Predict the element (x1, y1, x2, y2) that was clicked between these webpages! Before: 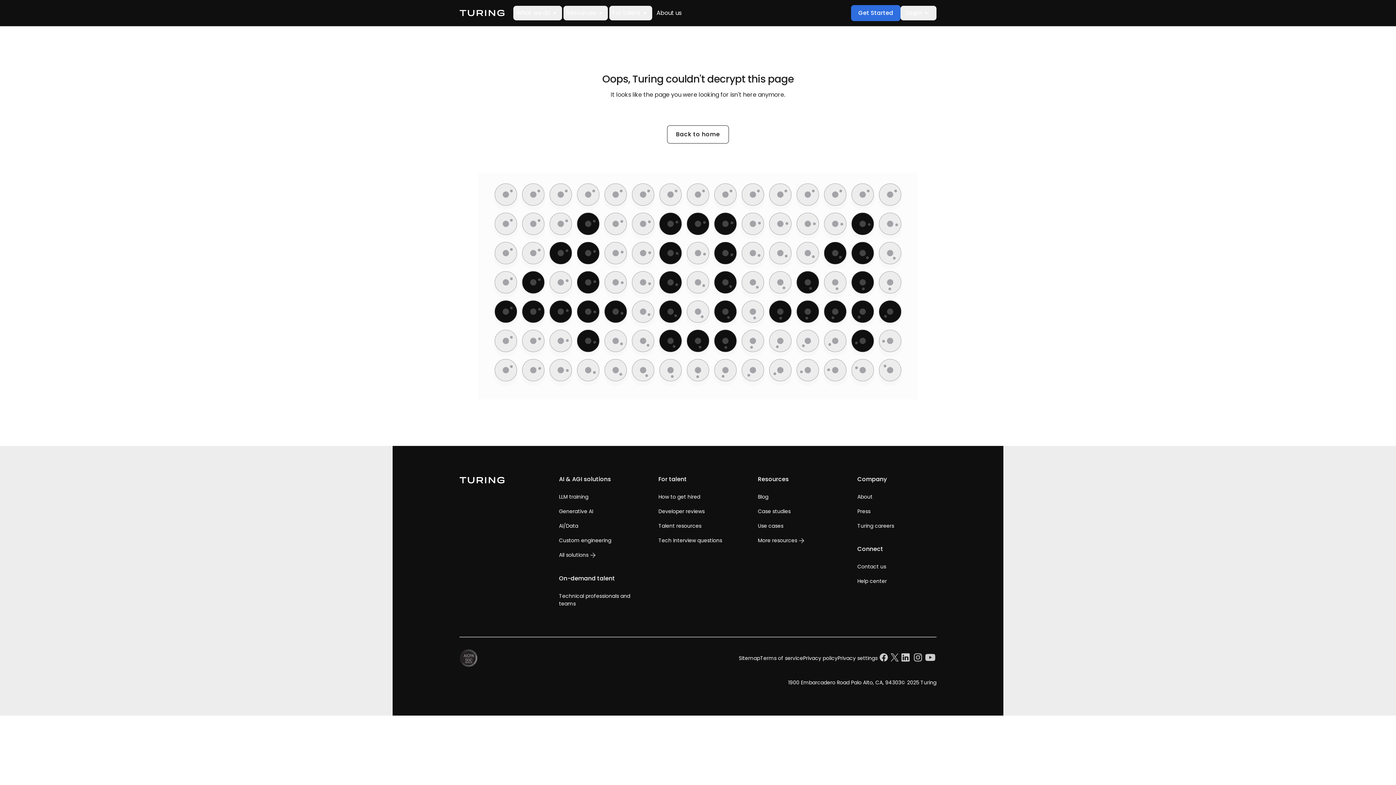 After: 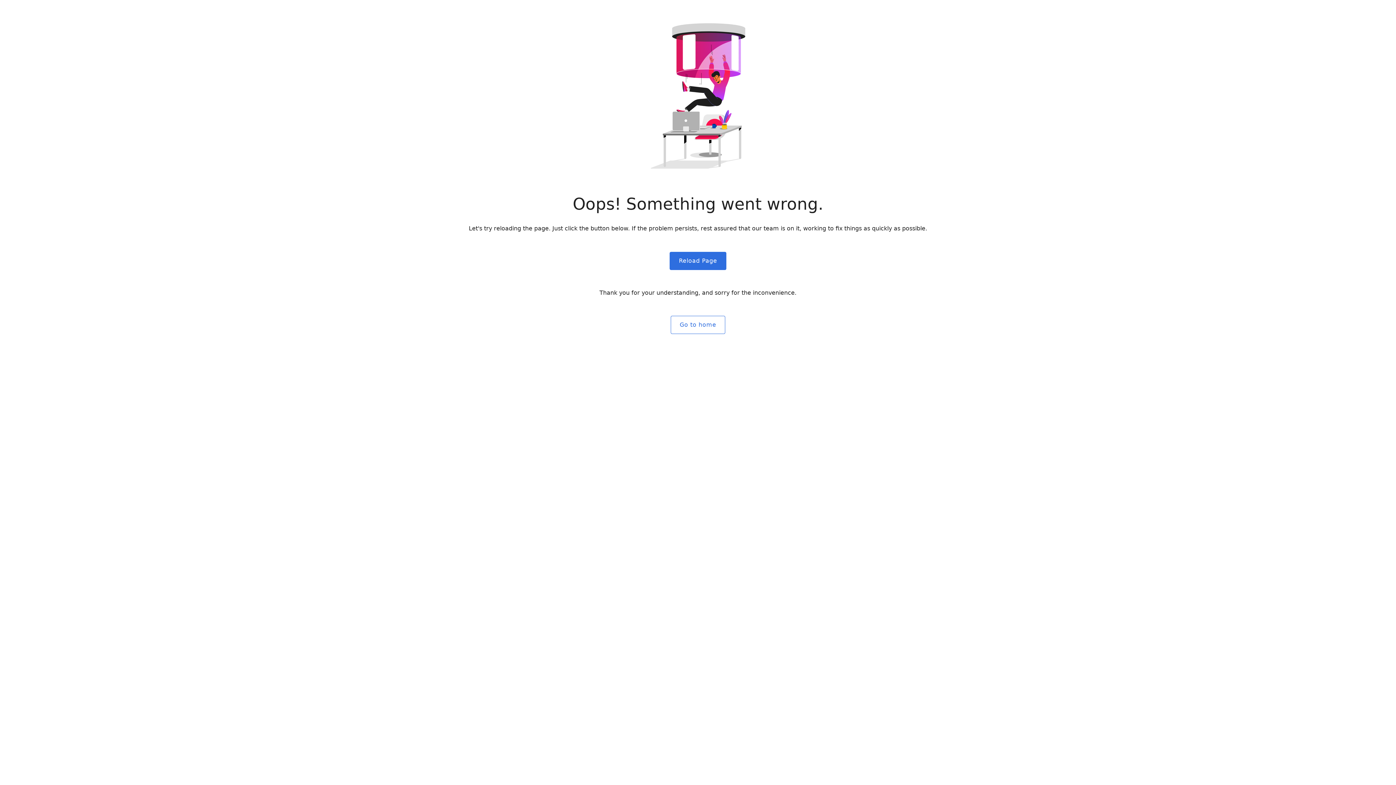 Action: bbox: (459, 475, 504, 485)